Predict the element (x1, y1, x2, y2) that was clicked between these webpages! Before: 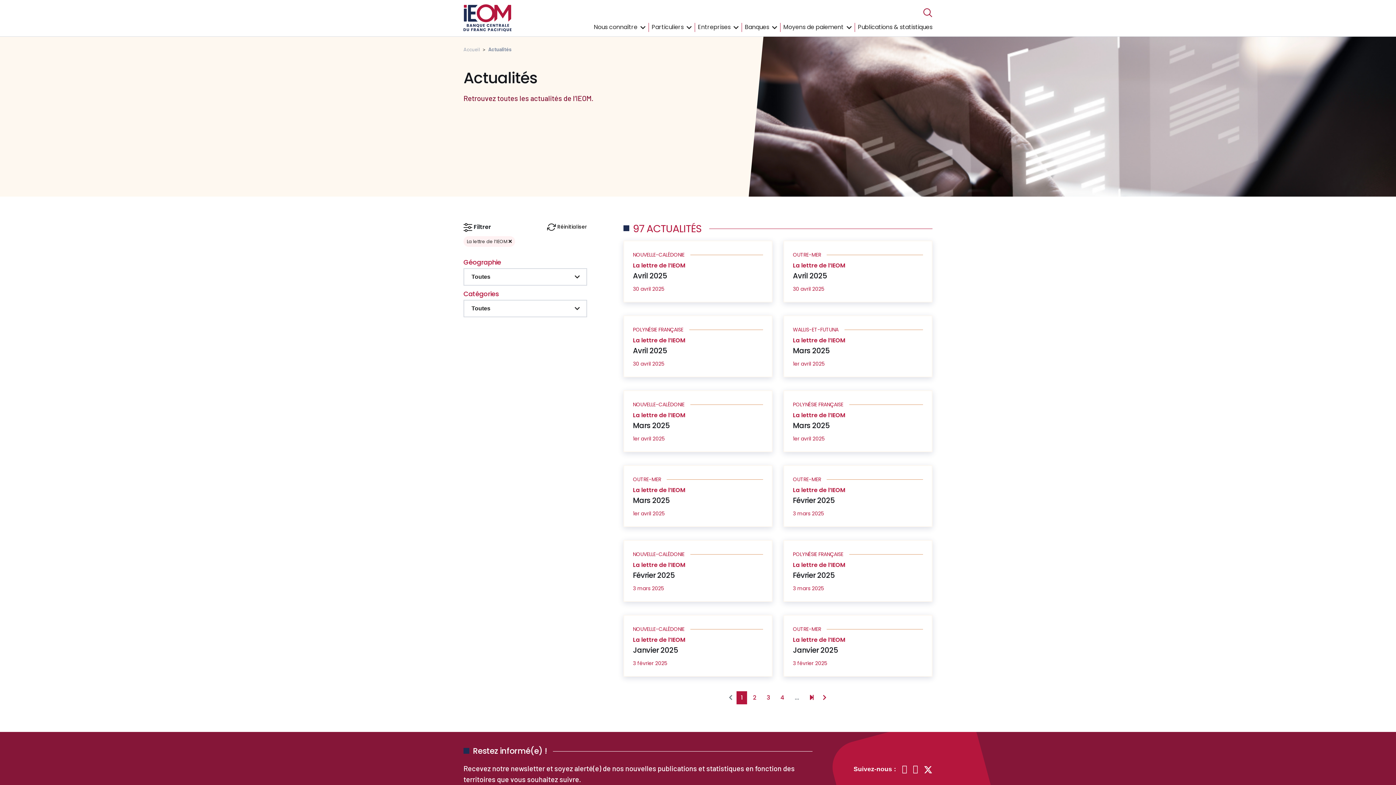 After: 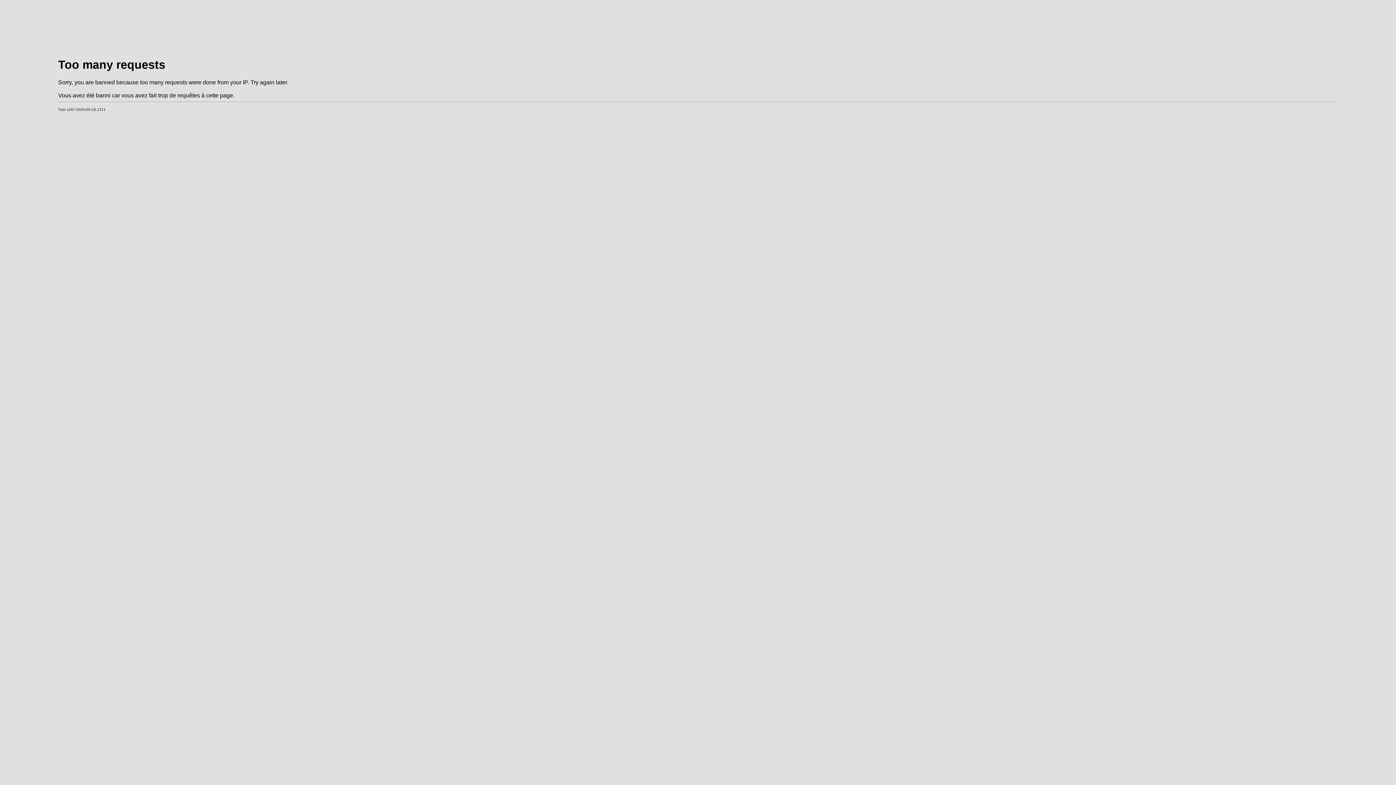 Action: bbox: (463, 4, 511, 32)